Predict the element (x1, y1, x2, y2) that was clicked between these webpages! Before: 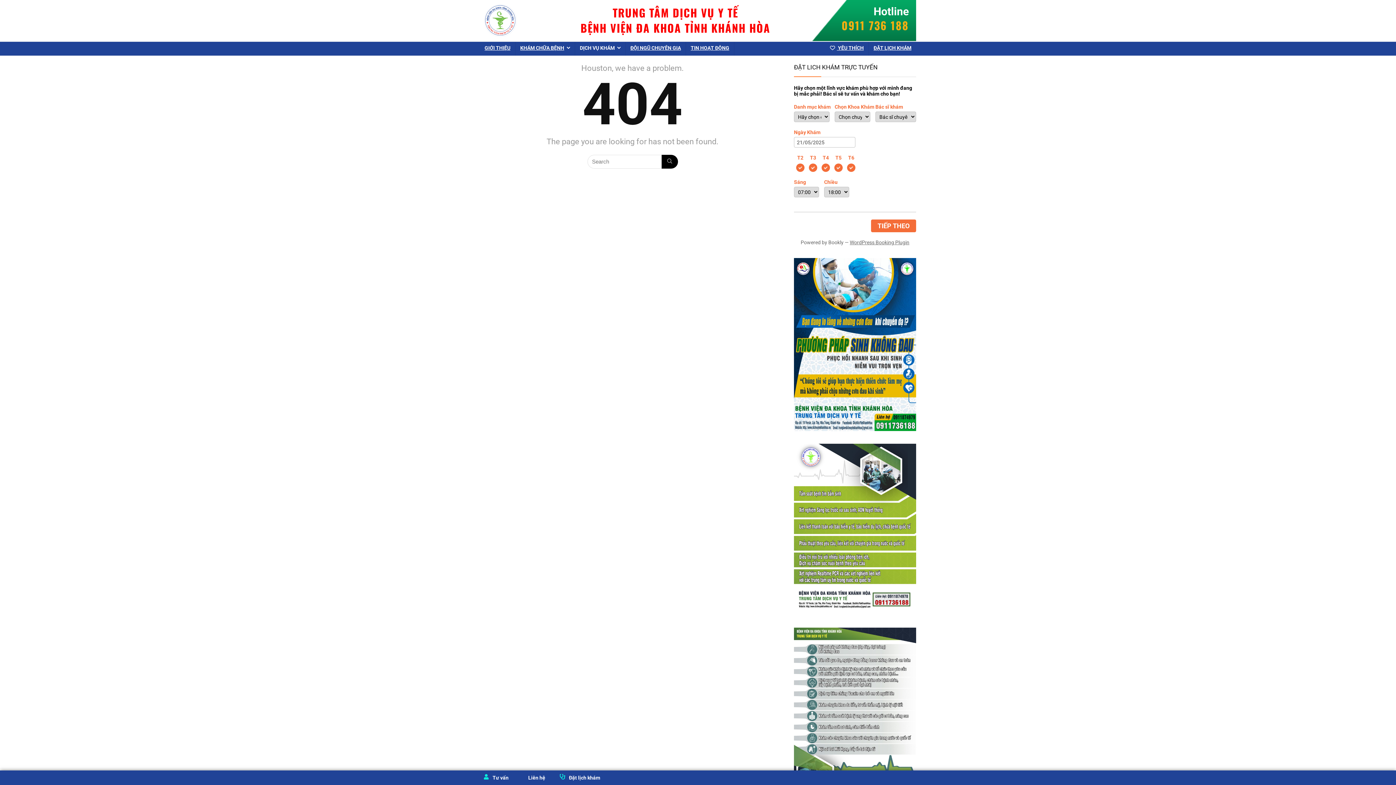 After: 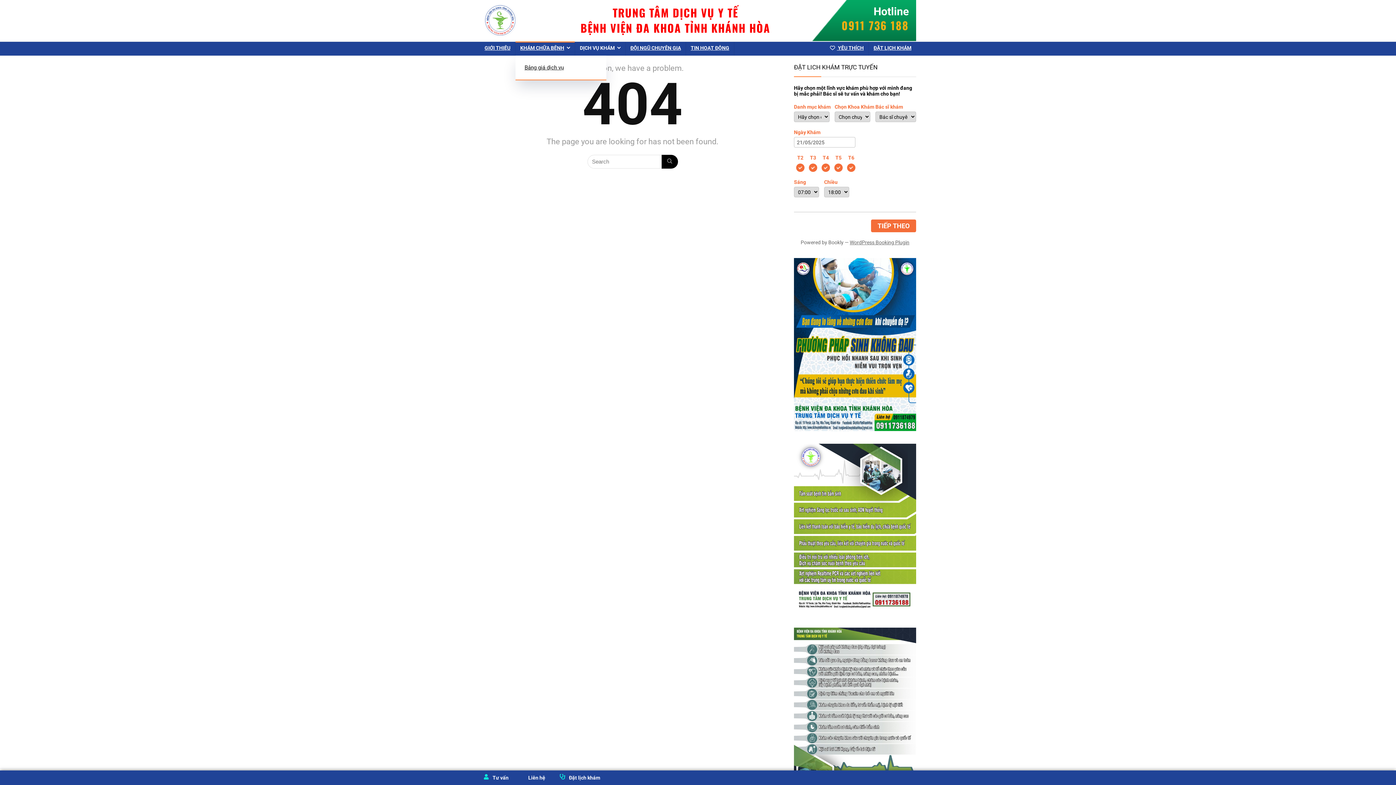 Action: bbox: (515, 41, 574, 55) label: KHÁM CHỮA BỆNH